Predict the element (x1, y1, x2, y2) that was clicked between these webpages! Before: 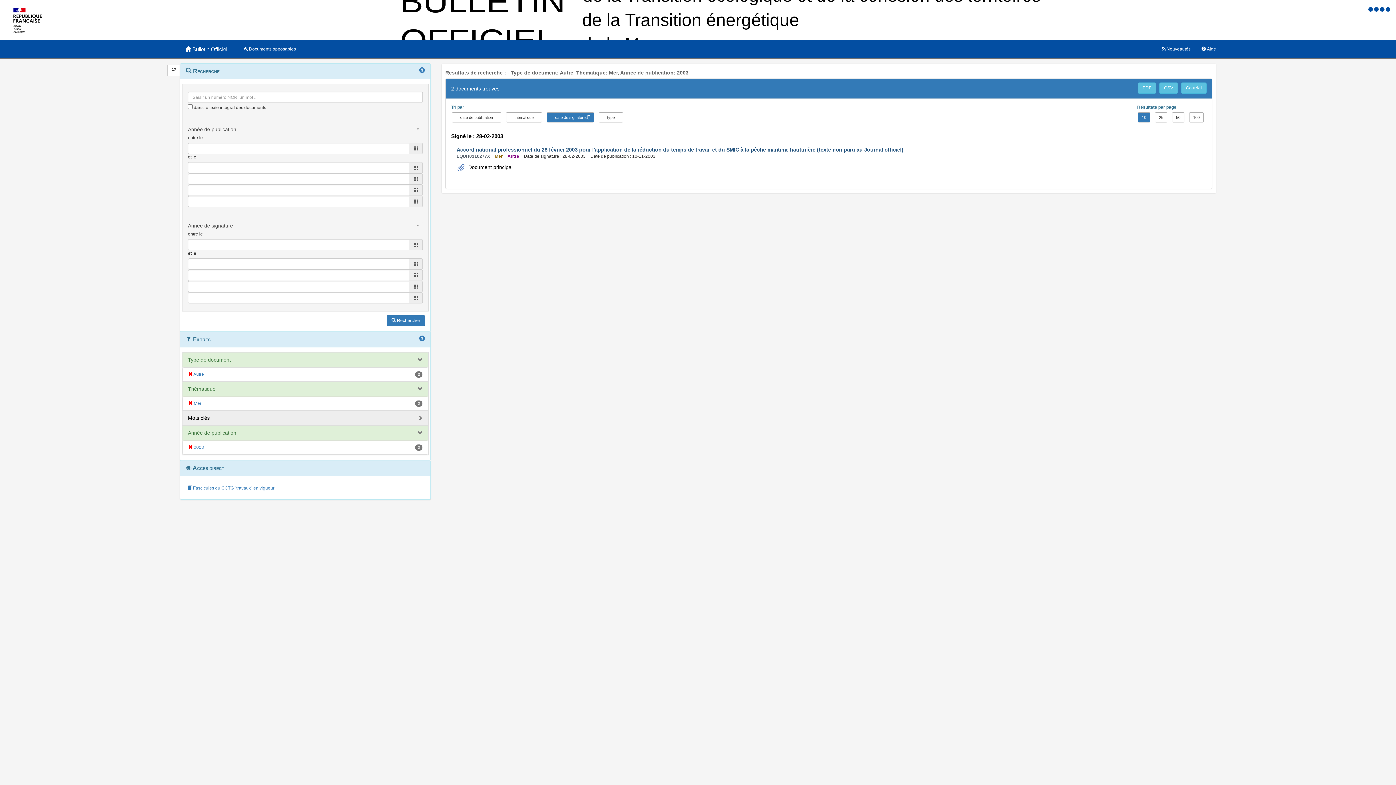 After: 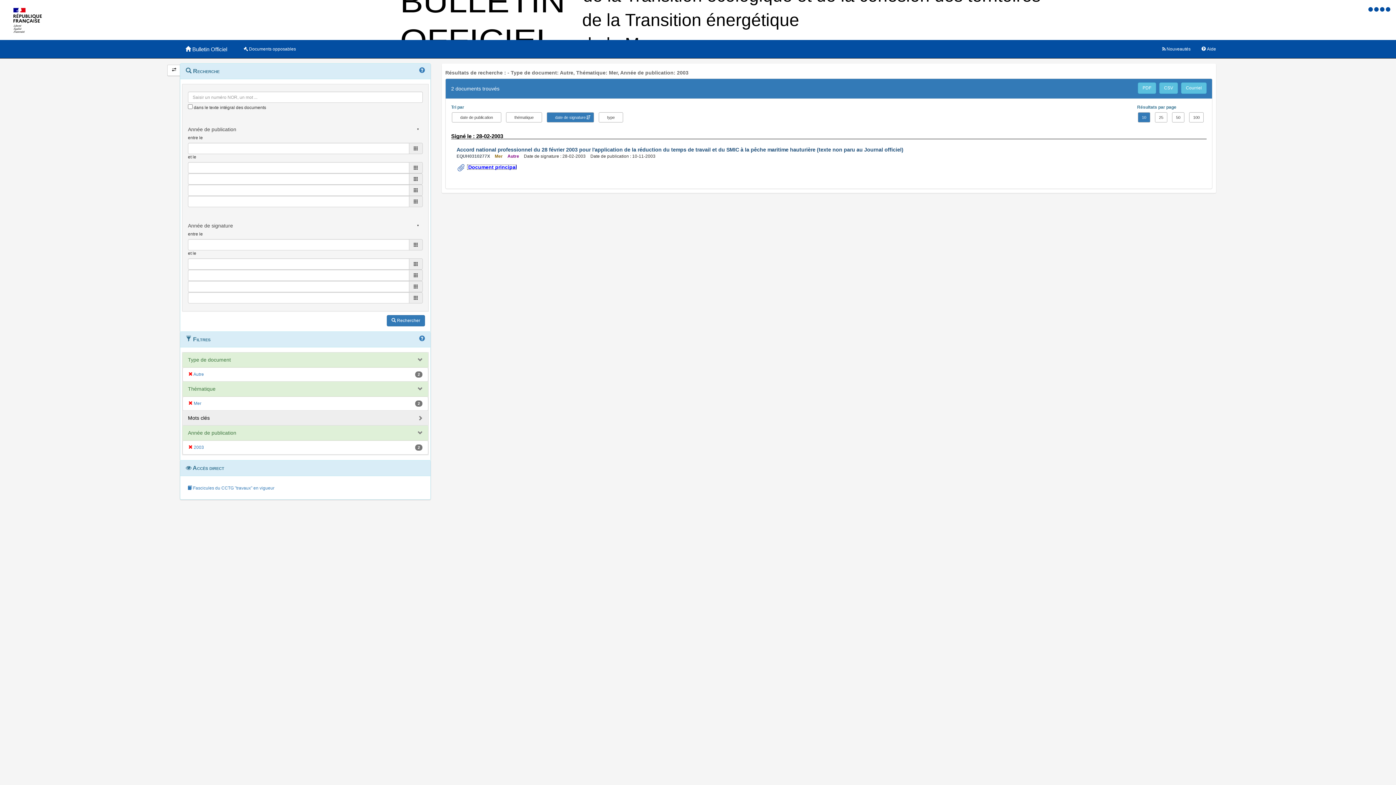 Action: label:  Document principal bbox: (466, 164, 512, 170)